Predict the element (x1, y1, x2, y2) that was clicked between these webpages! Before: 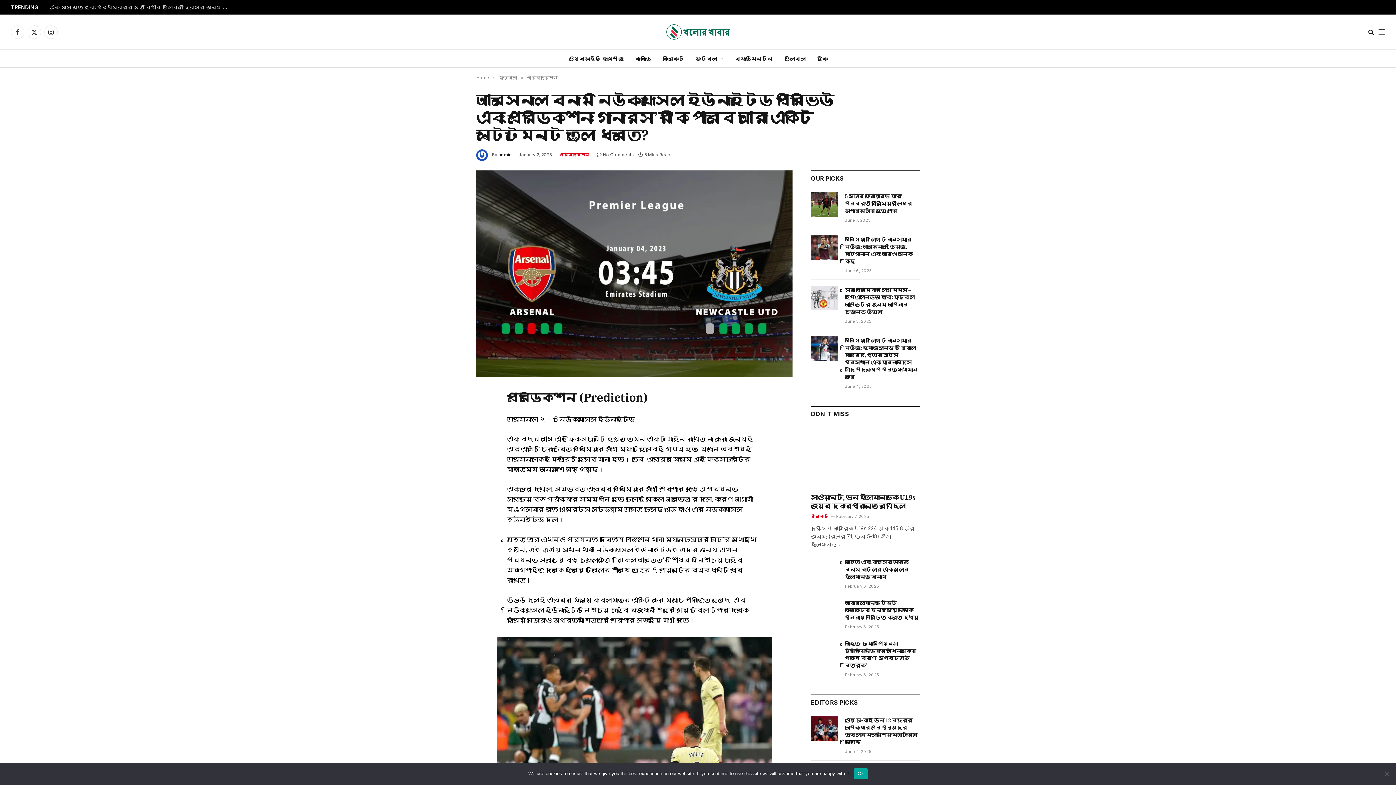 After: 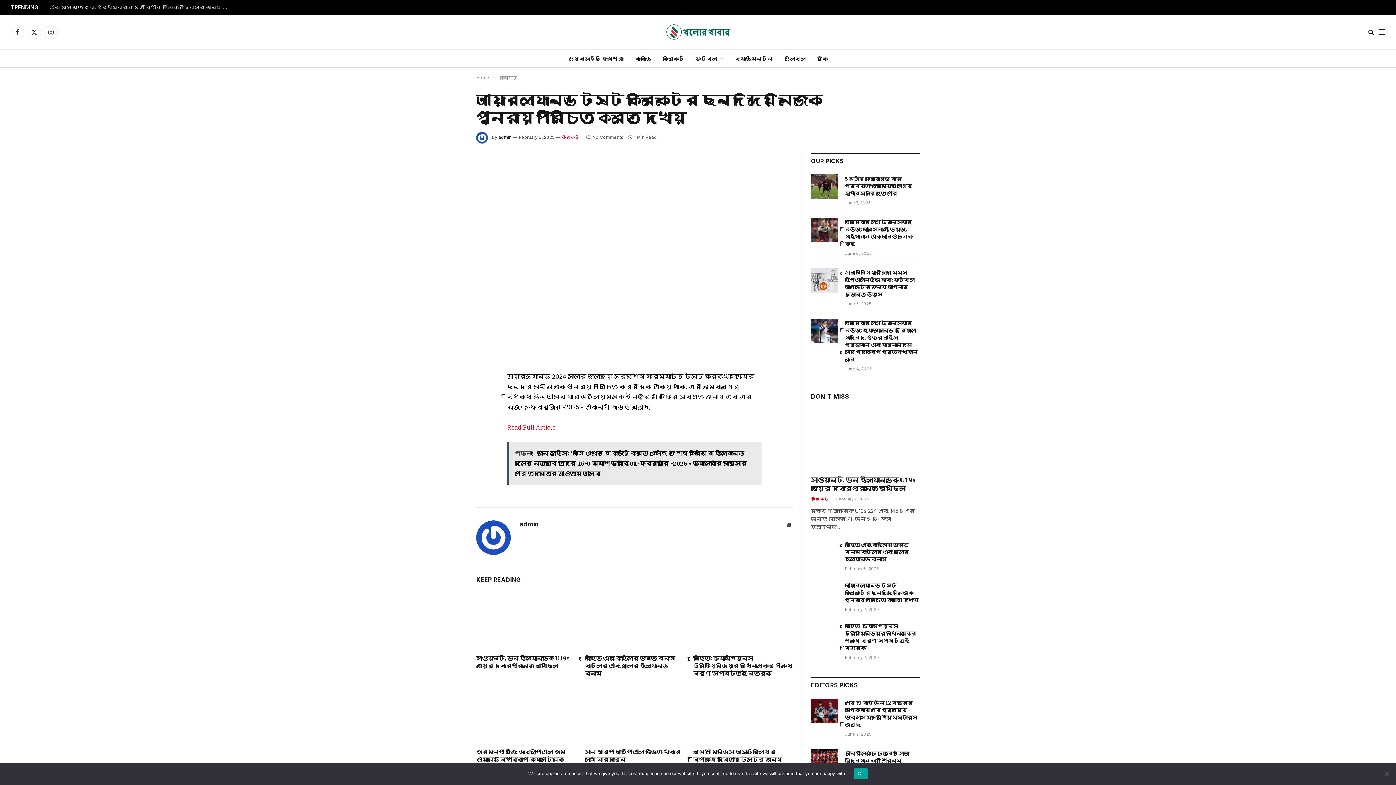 Action: bbox: (811, 598, 838, 623)